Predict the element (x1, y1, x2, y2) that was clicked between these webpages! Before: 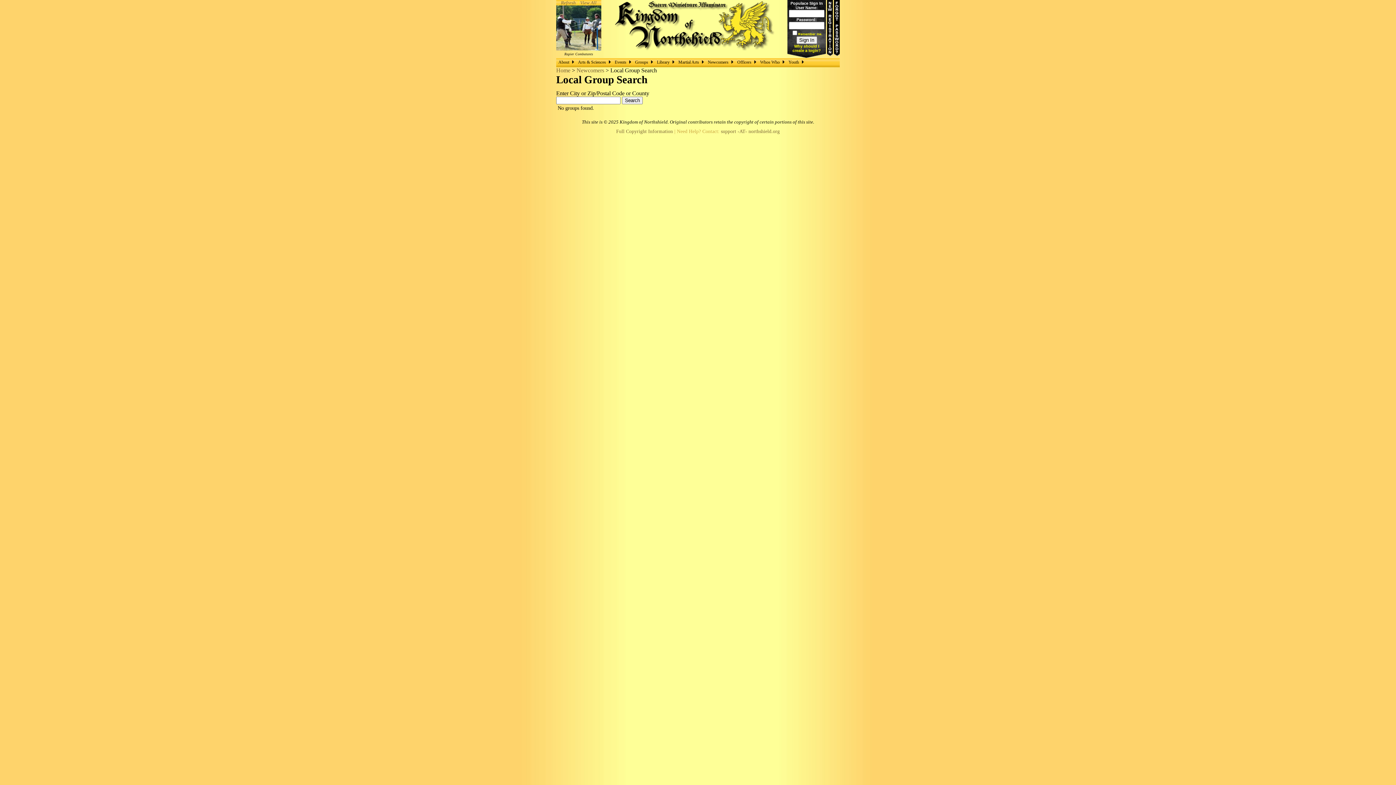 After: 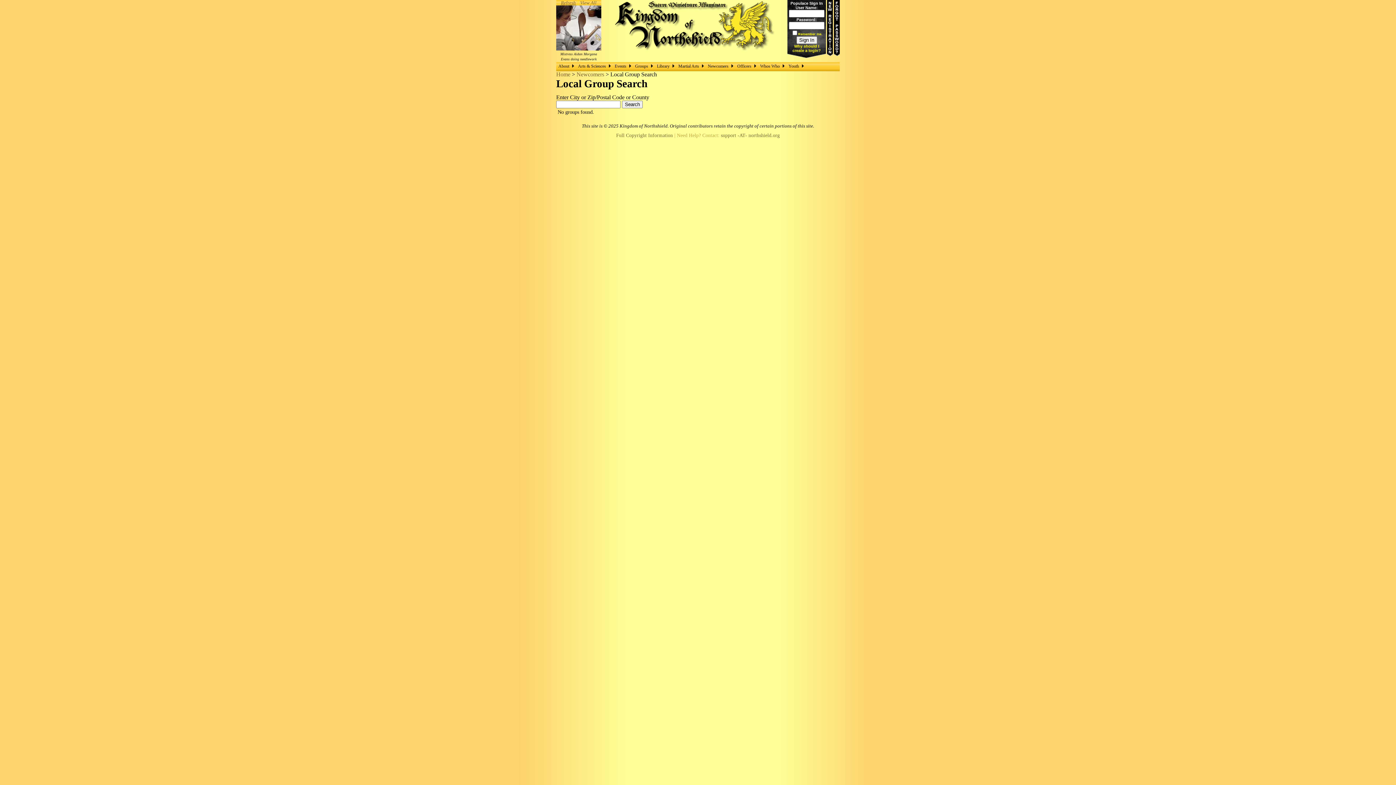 Action: bbox: (561, 0, 576, 5) label: Refresh